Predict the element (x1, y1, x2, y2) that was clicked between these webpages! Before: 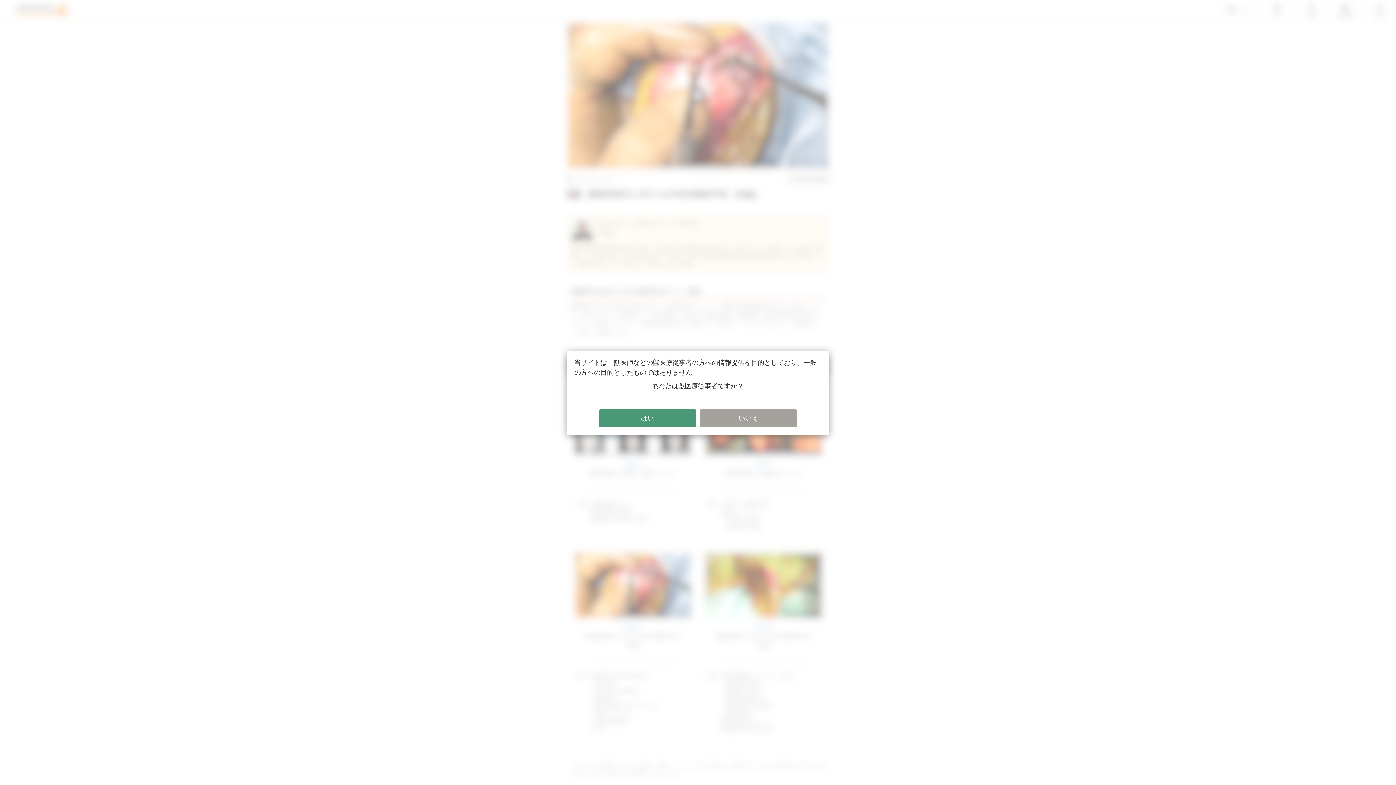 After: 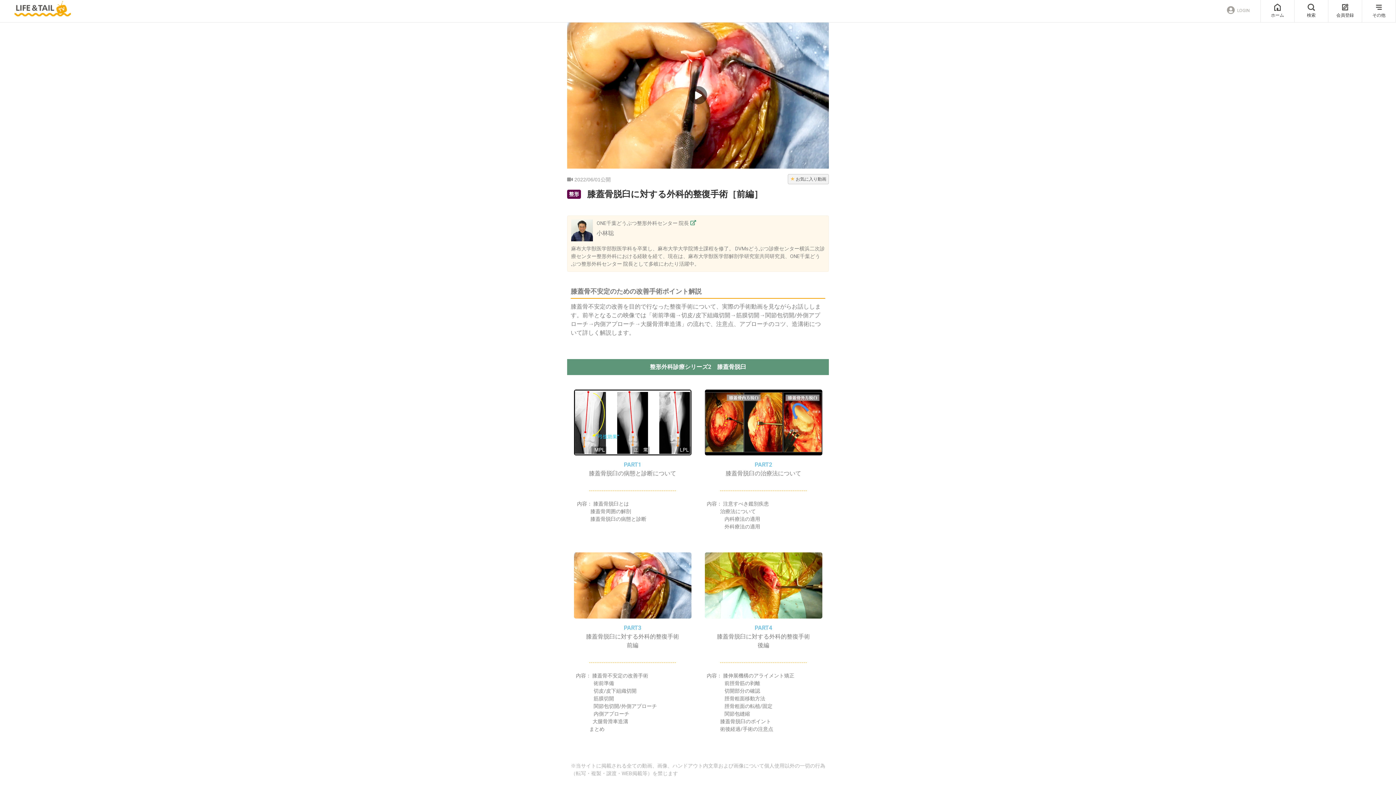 Action: bbox: (599, 409, 696, 427)